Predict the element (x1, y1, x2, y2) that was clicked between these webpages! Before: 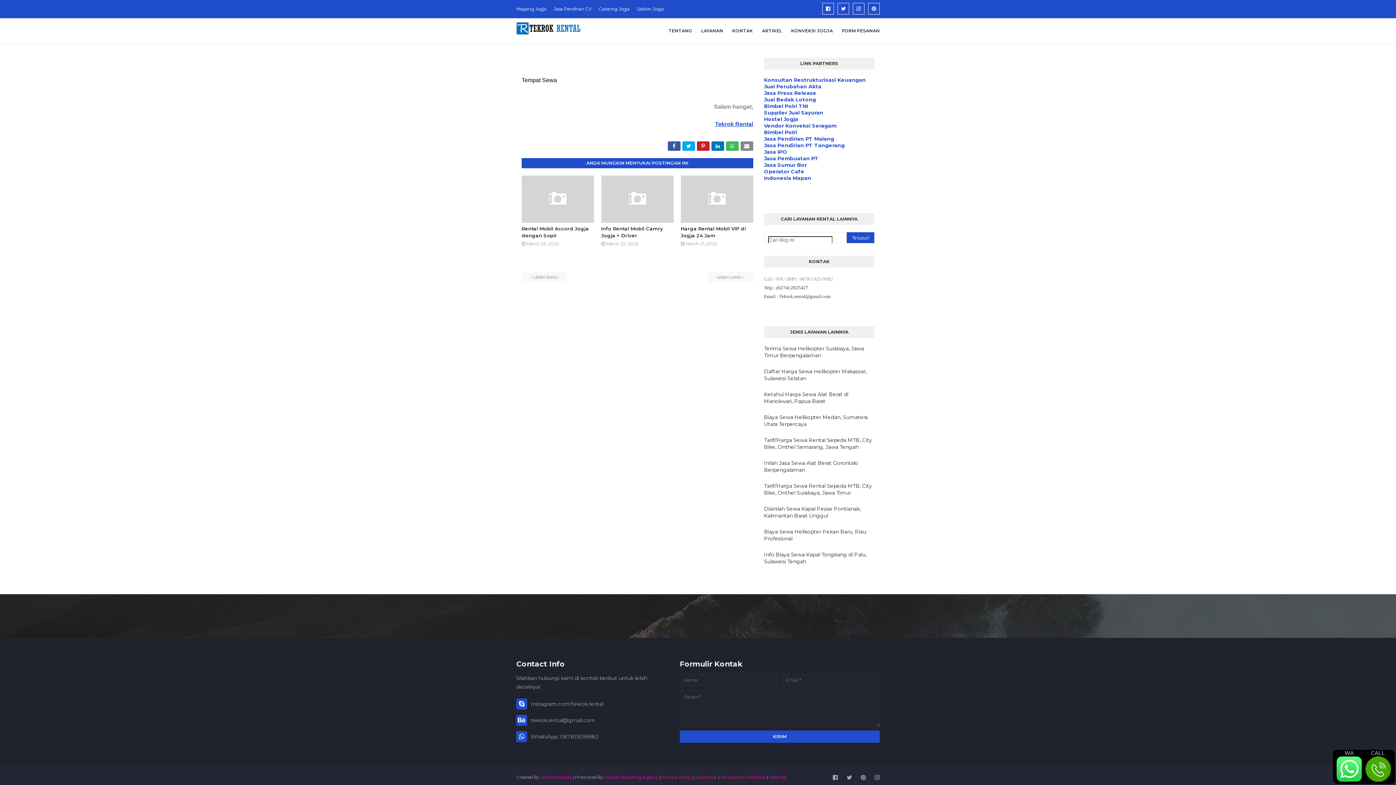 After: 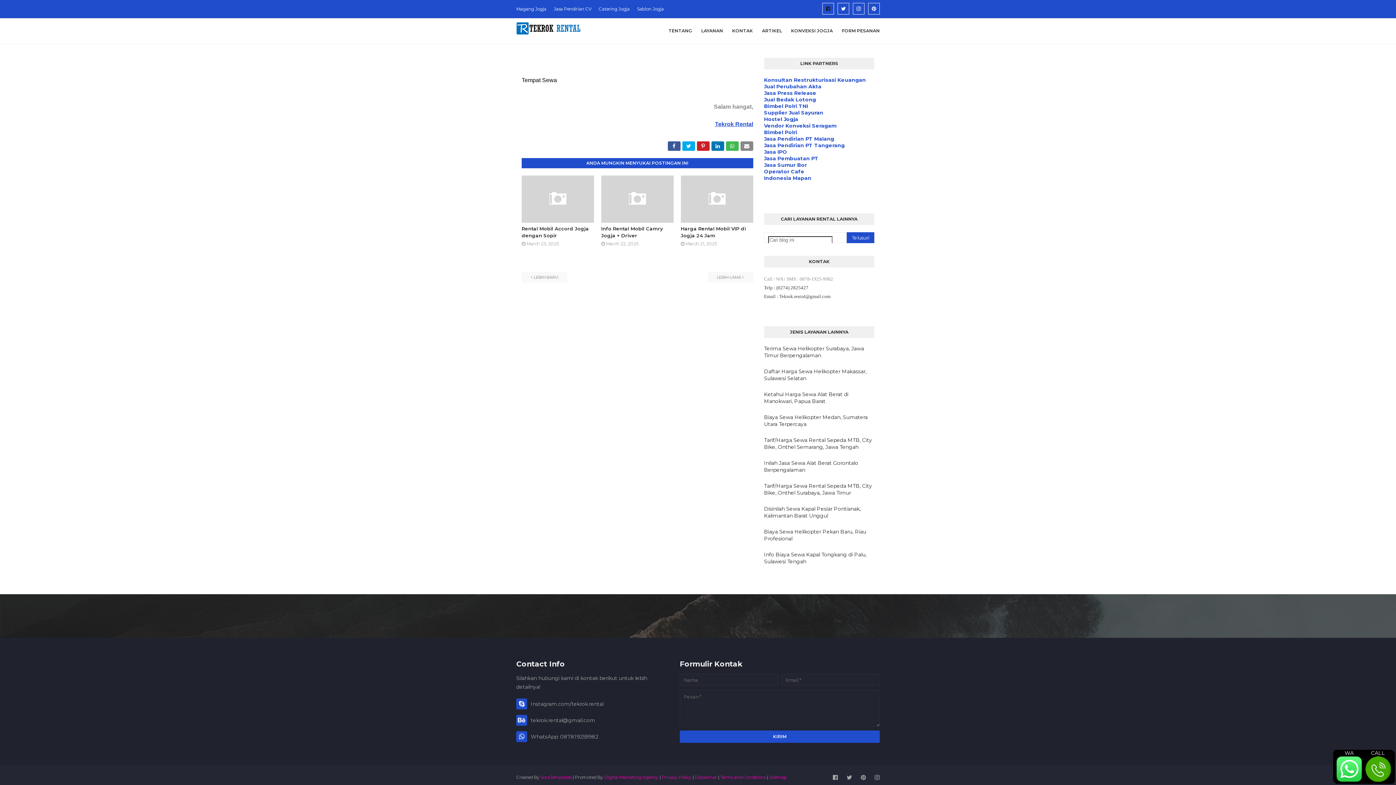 Action: bbox: (822, 2, 834, 14)